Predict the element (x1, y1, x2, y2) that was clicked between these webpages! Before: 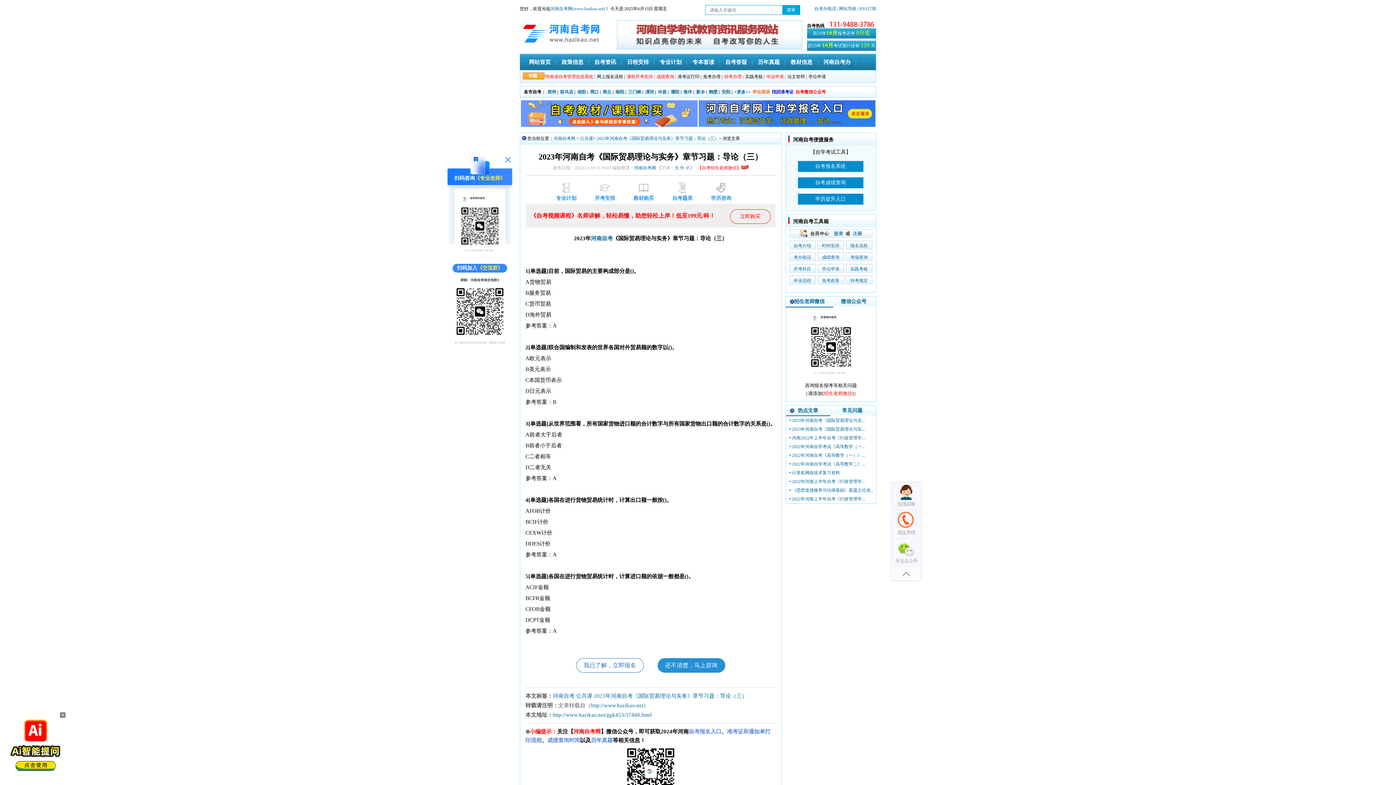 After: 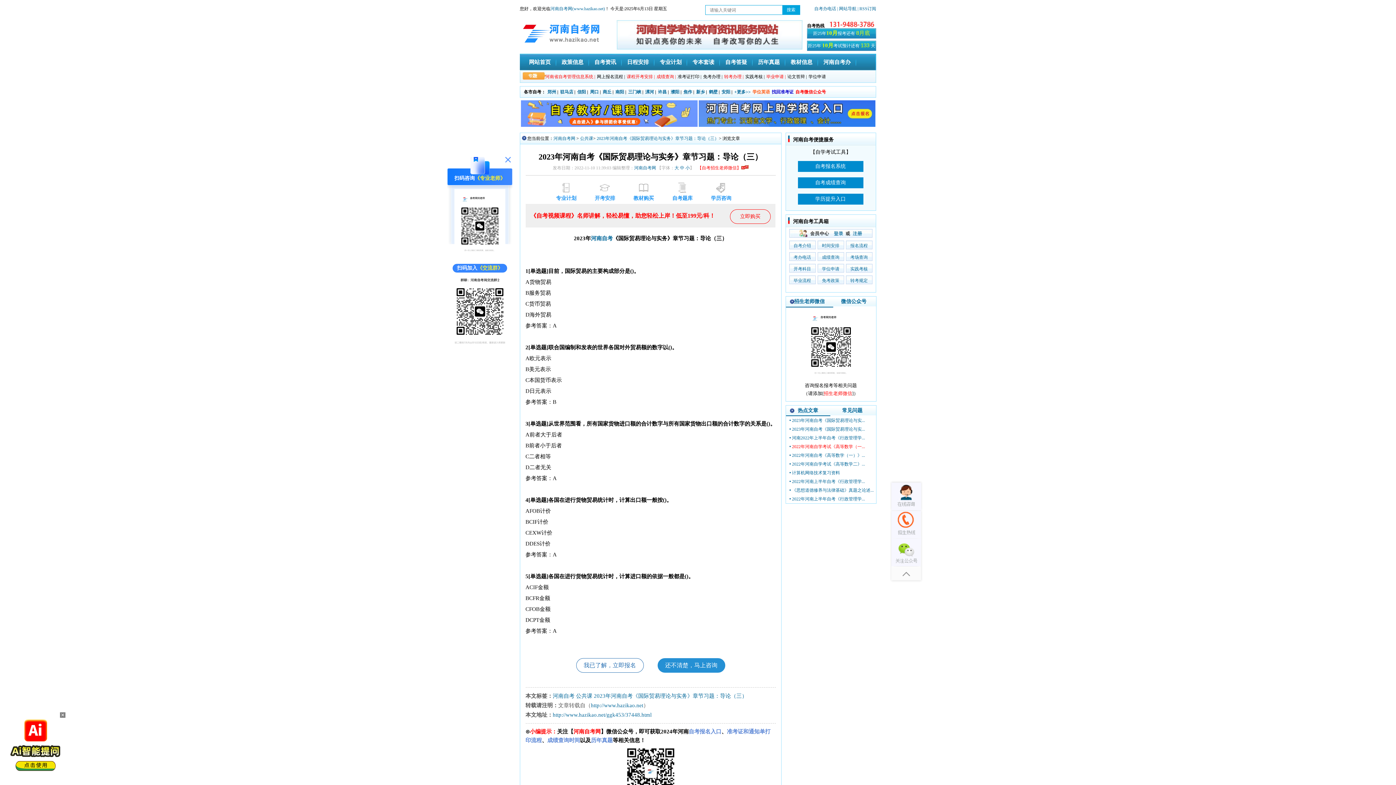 Action: bbox: (792, 444, 865, 449) label: 2022年河南自学考试《高等数学（一...